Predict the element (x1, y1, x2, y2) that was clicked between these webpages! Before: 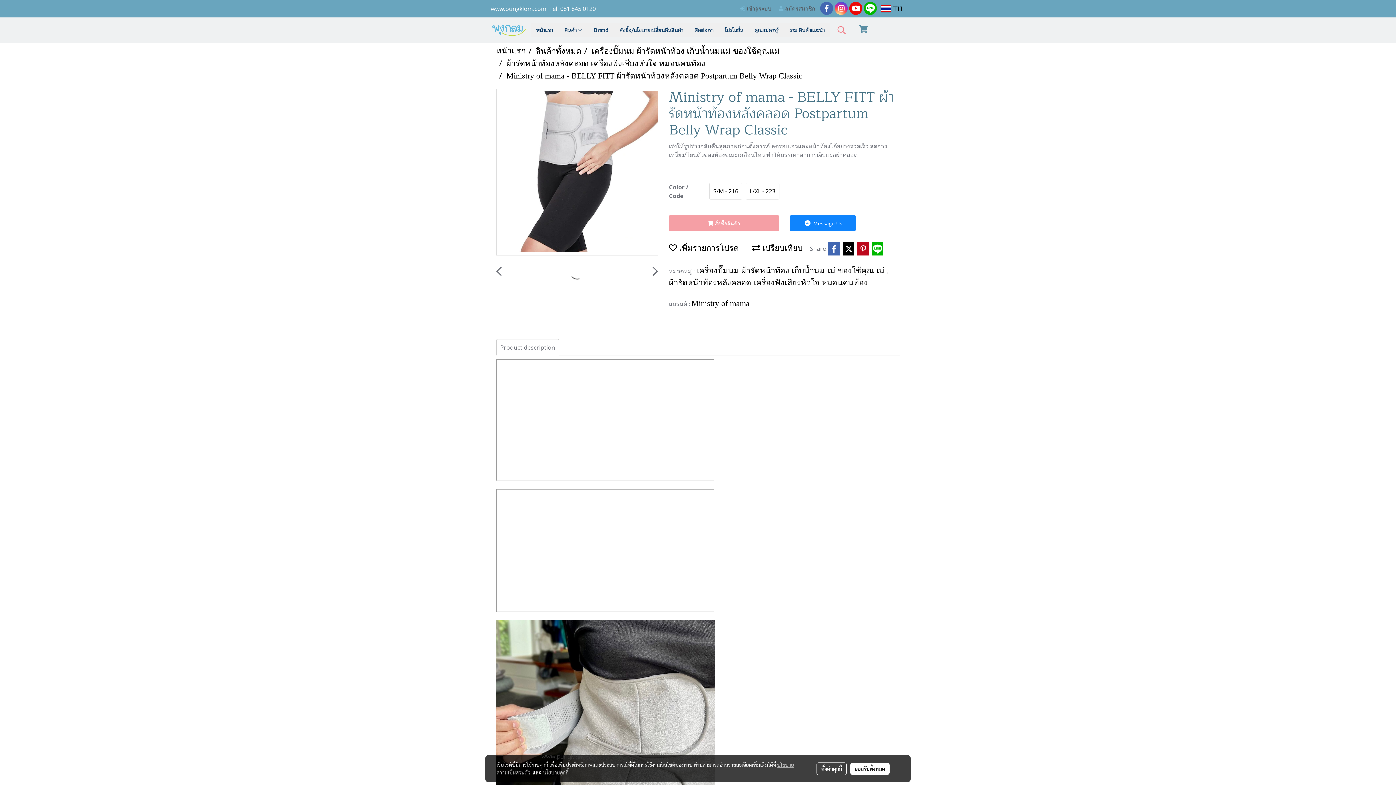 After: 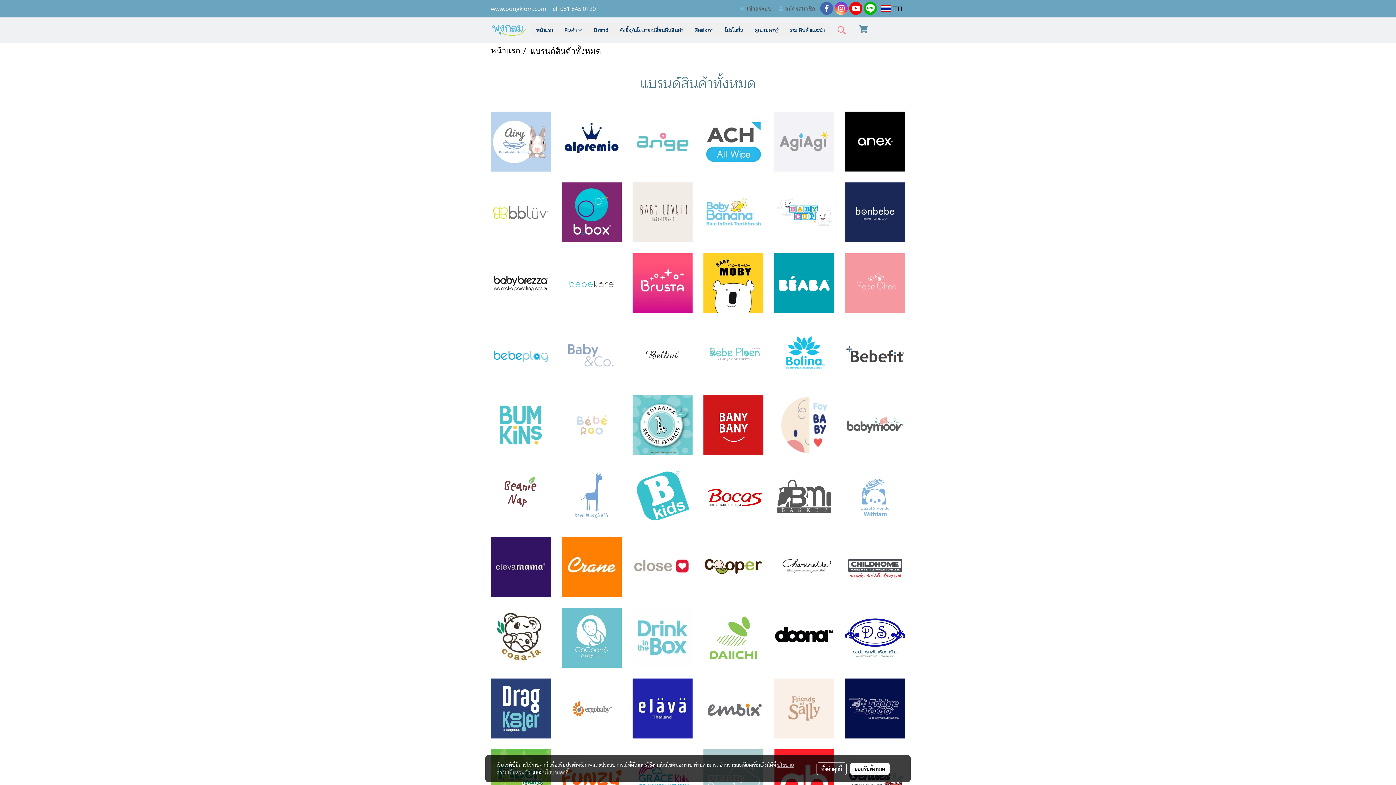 Action: label: Brand bbox: (588, 23, 613, 37)